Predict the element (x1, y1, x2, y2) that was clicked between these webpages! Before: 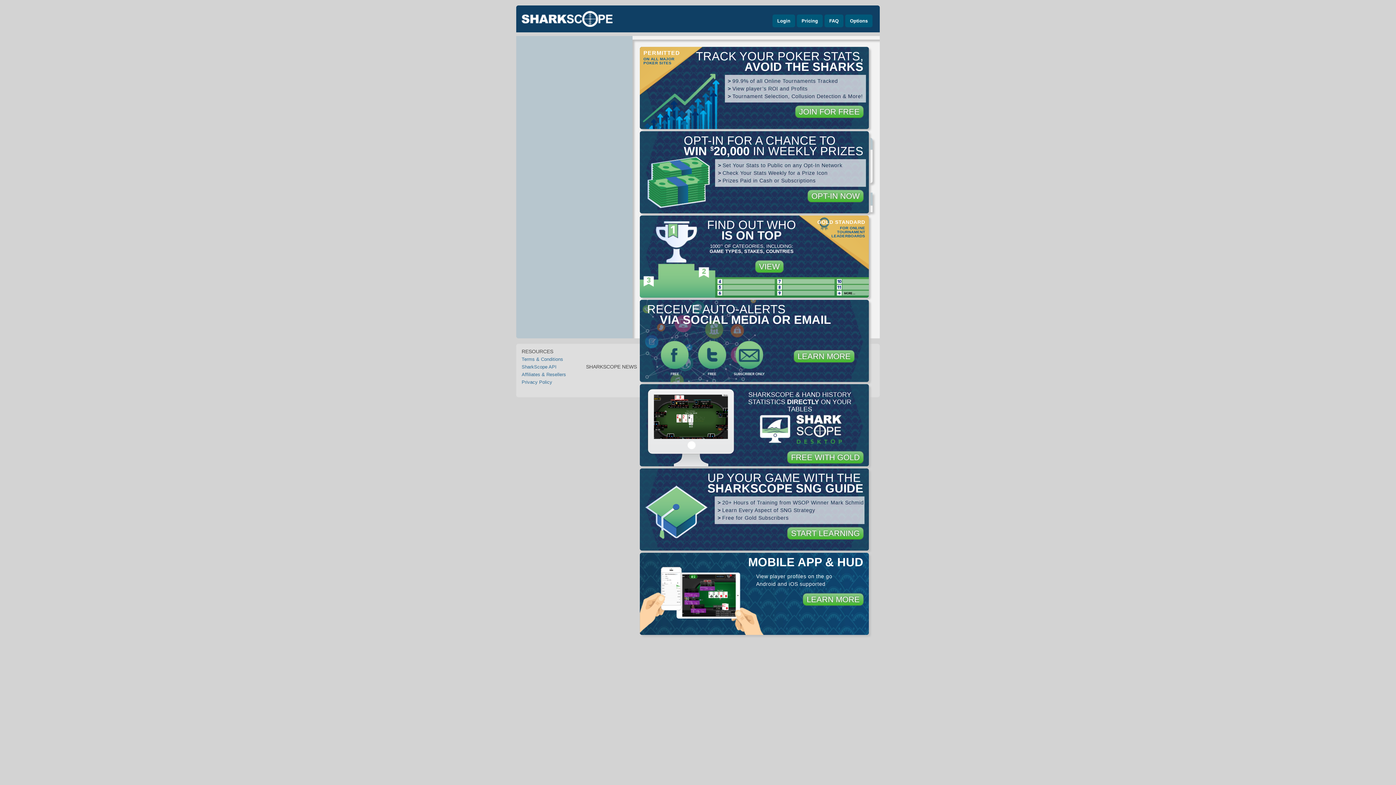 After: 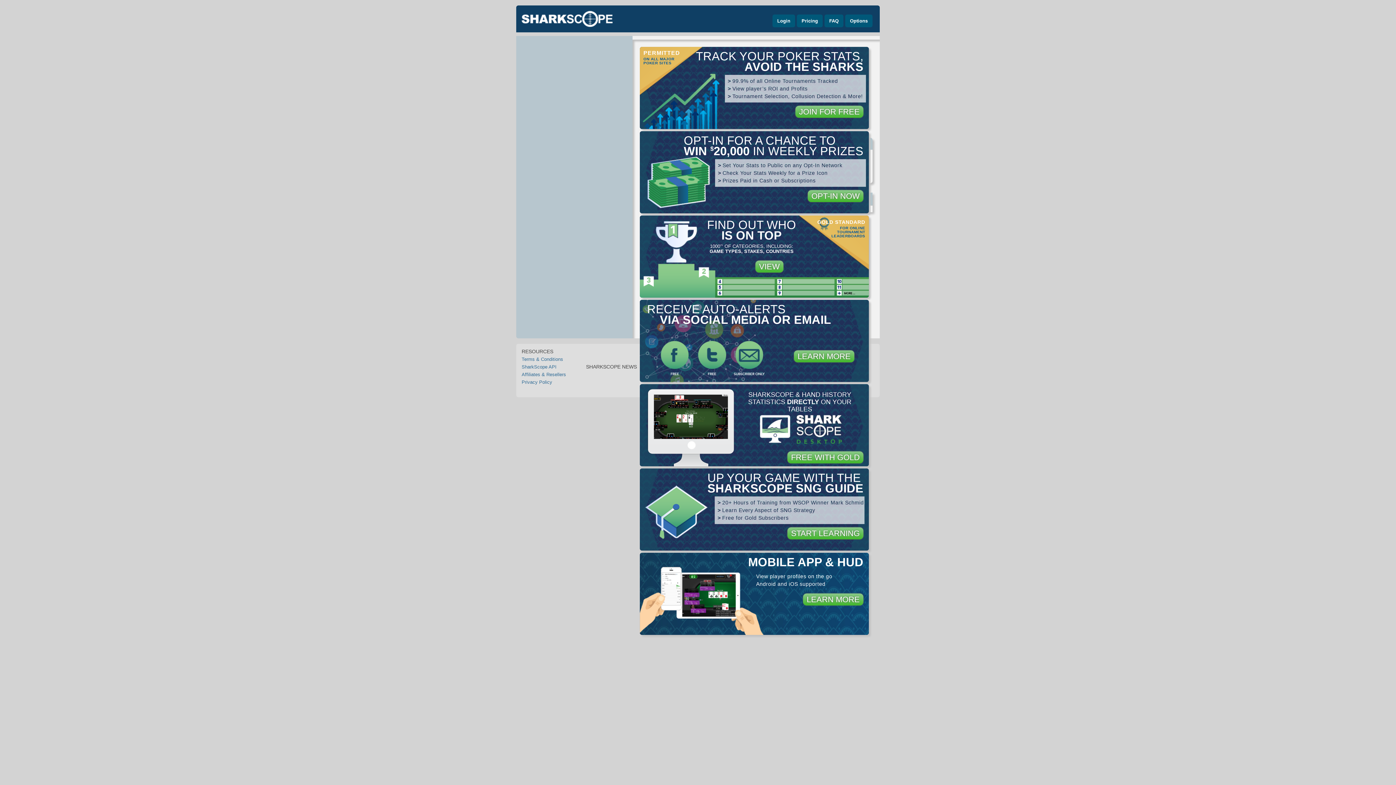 Action: label: SharkScope API bbox: (521, 364, 556, 369)